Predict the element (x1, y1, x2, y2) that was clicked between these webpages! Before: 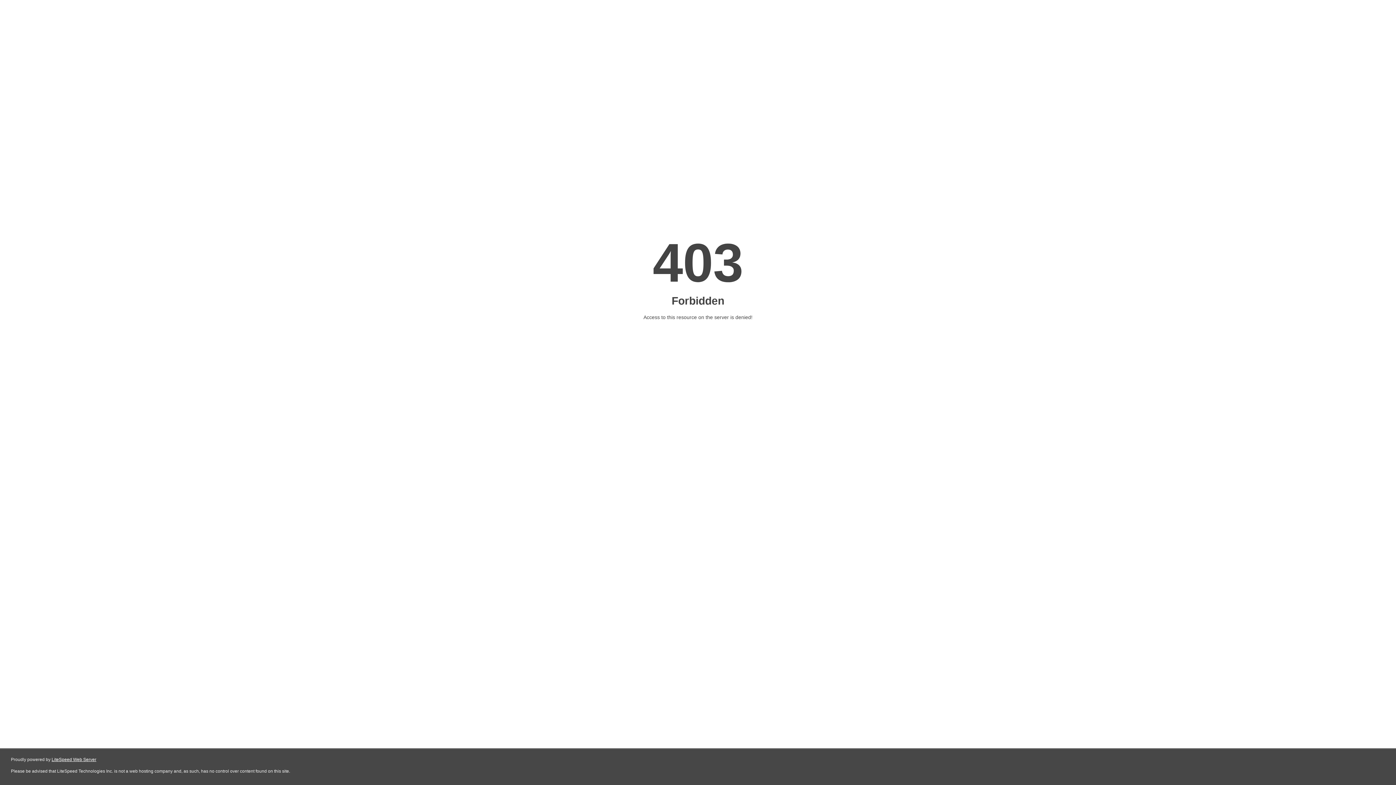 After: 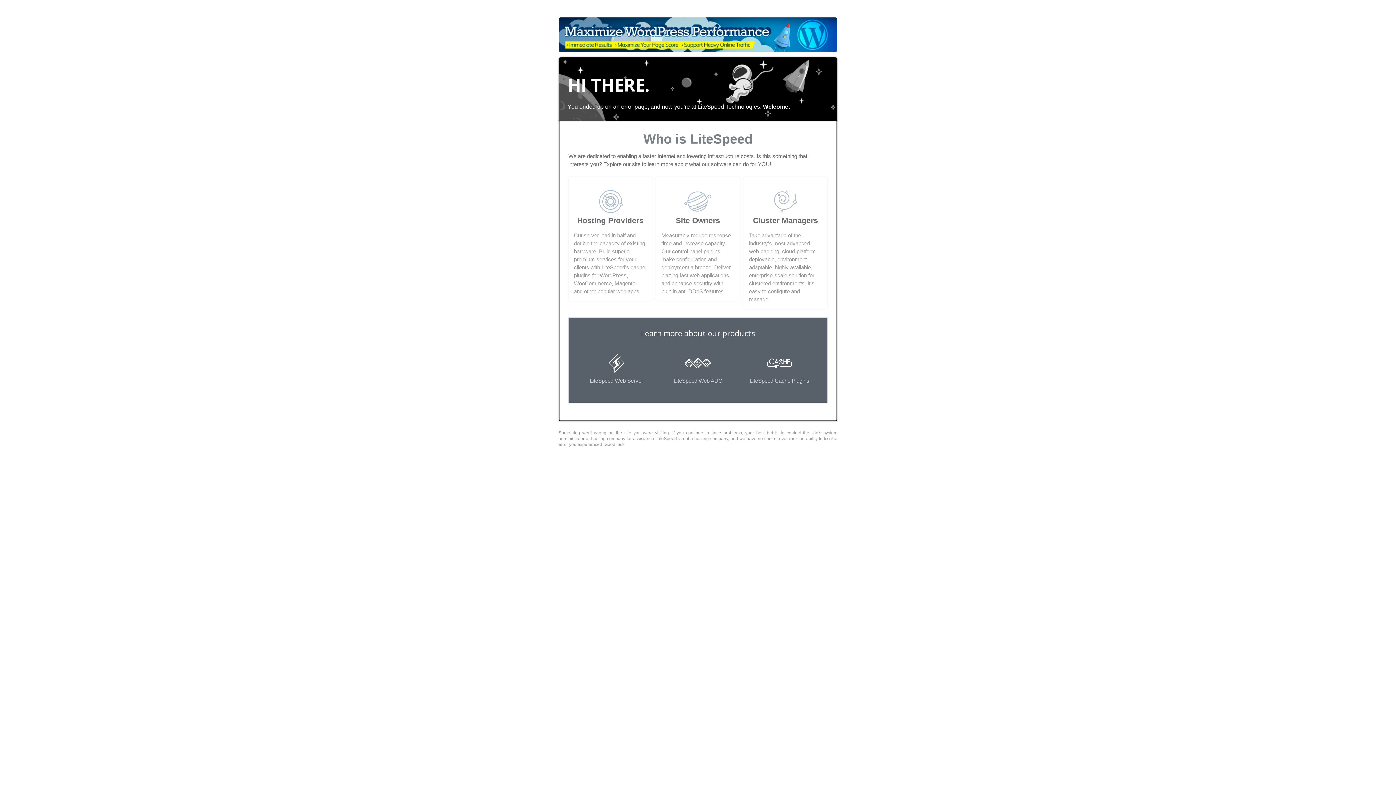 Action: label: LiteSpeed Web Server bbox: (51, 757, 96, 762)